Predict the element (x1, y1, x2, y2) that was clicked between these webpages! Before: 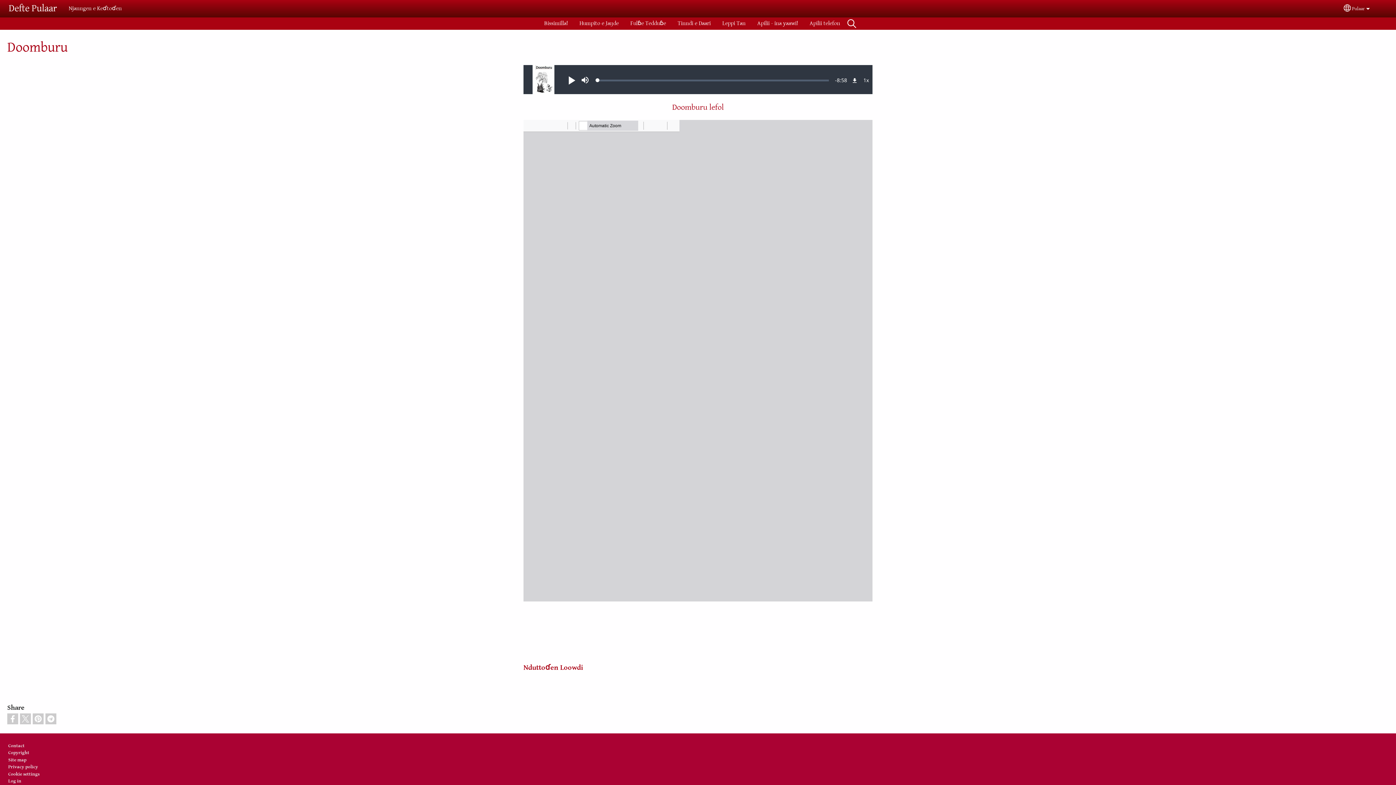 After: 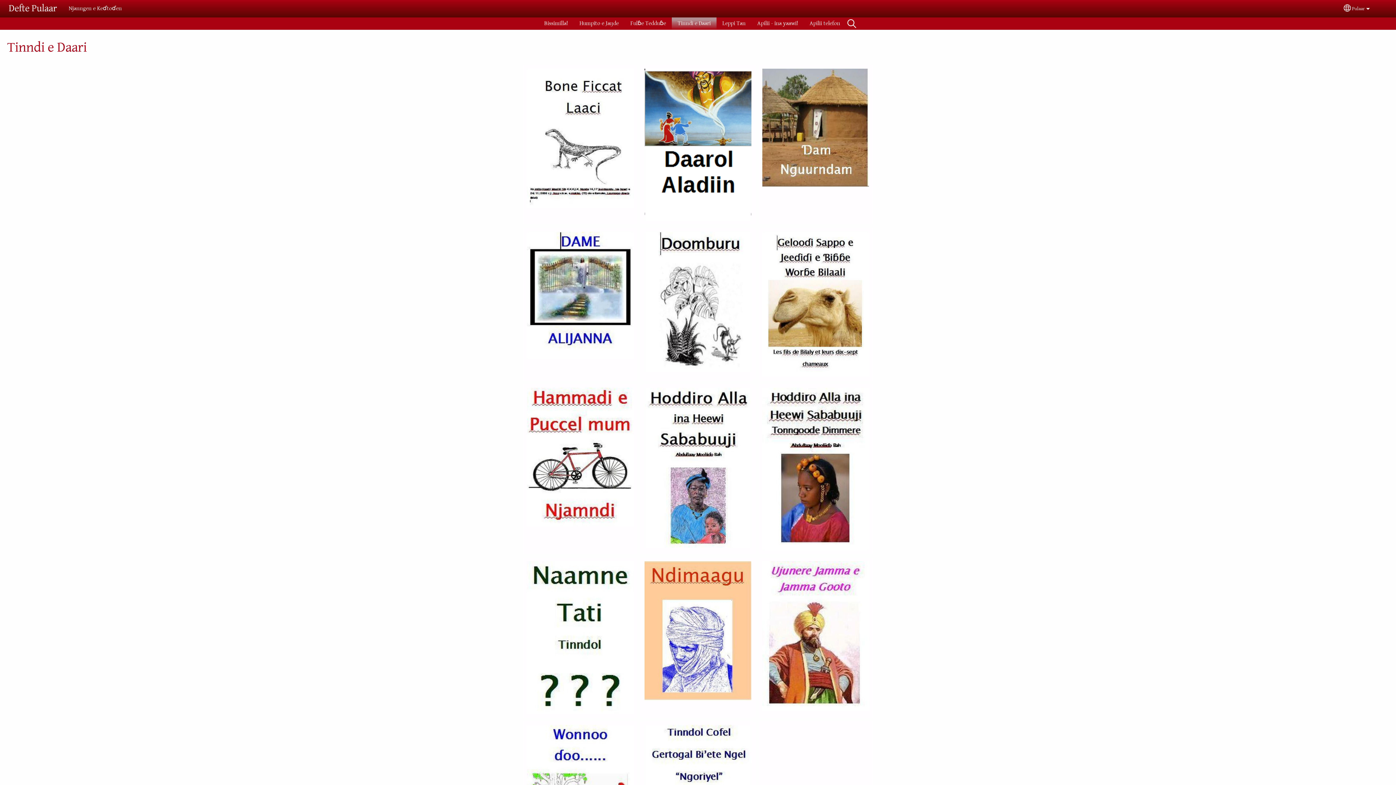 Action: label: Nduttoɗen Loowdi bbox: (523, 663, 583, 672)